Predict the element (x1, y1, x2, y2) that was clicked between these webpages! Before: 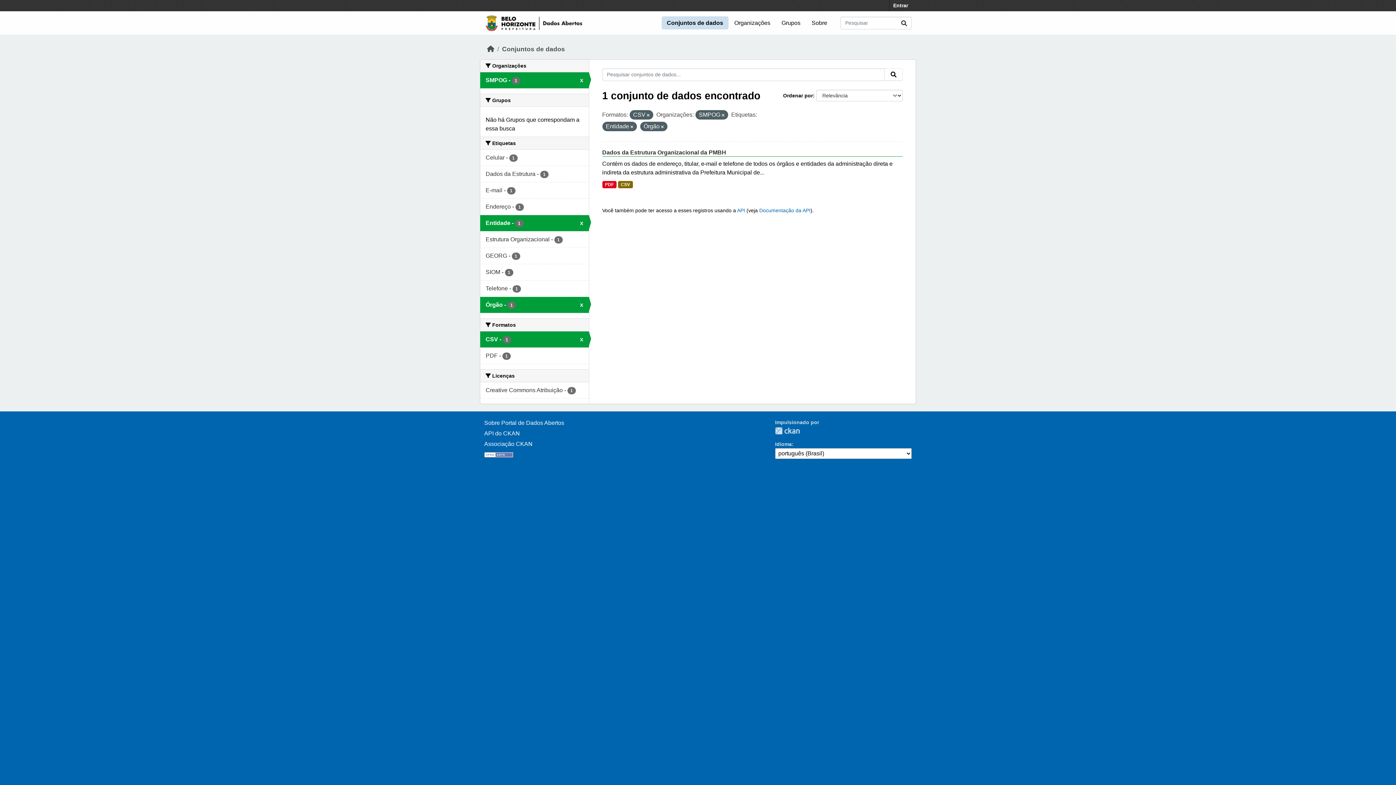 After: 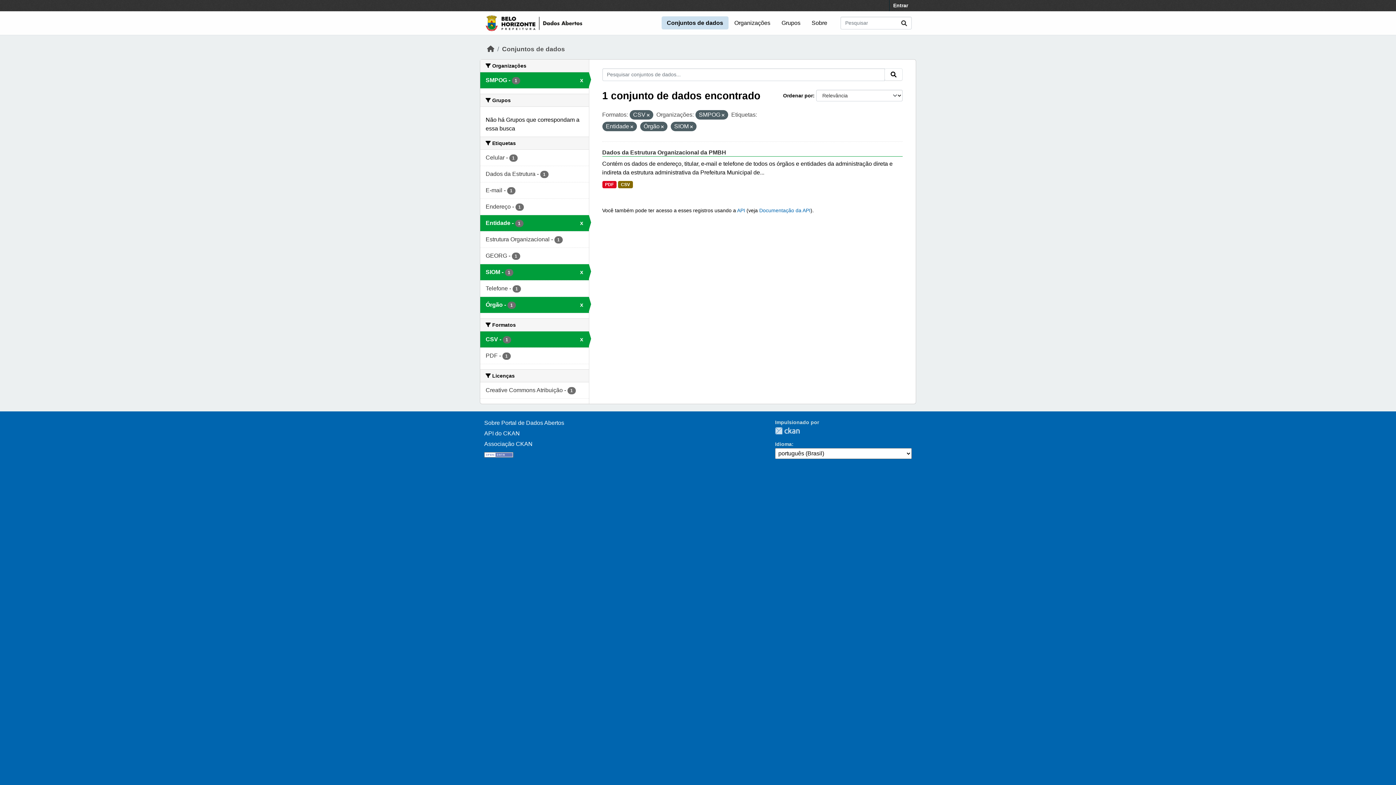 Action: label: SIOM - 1 bbox: (480, 264, 588, 280)